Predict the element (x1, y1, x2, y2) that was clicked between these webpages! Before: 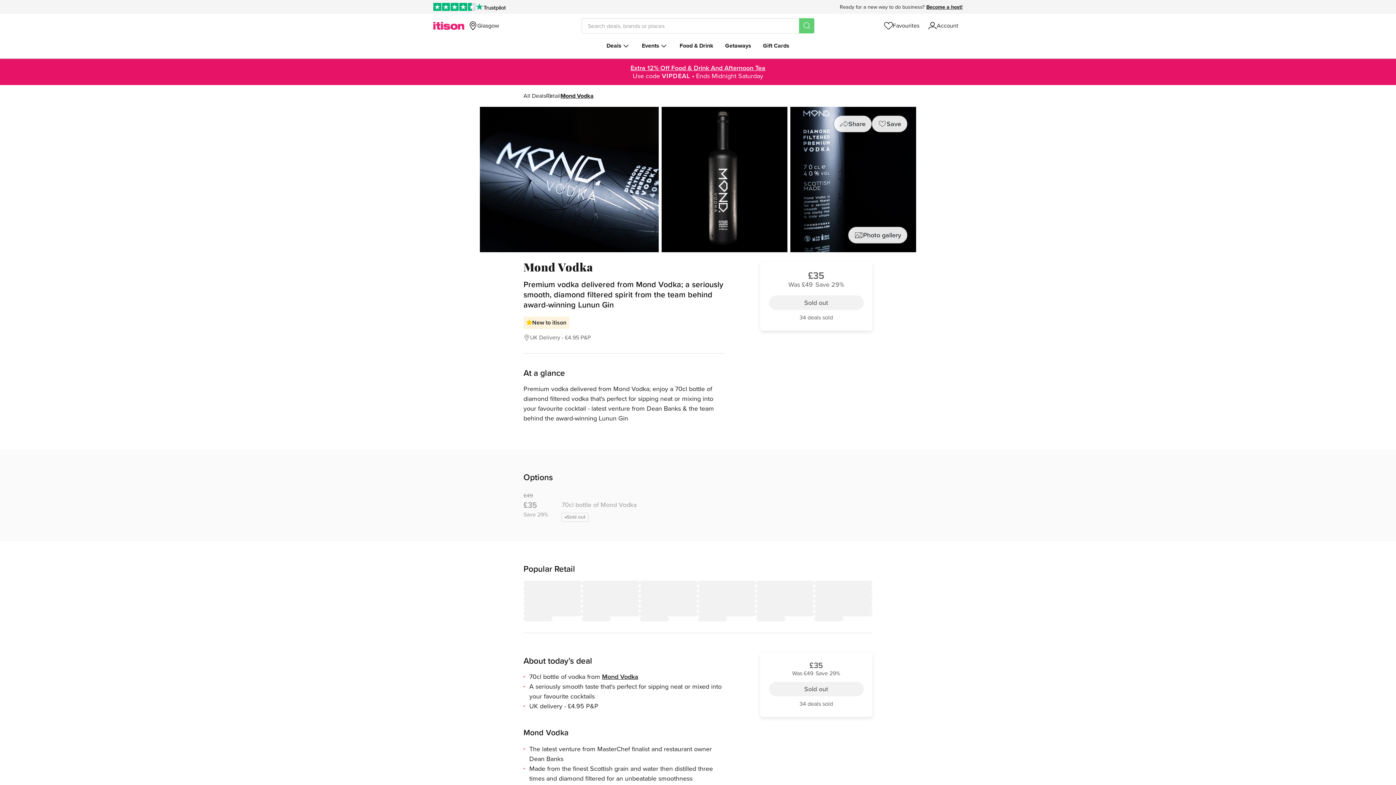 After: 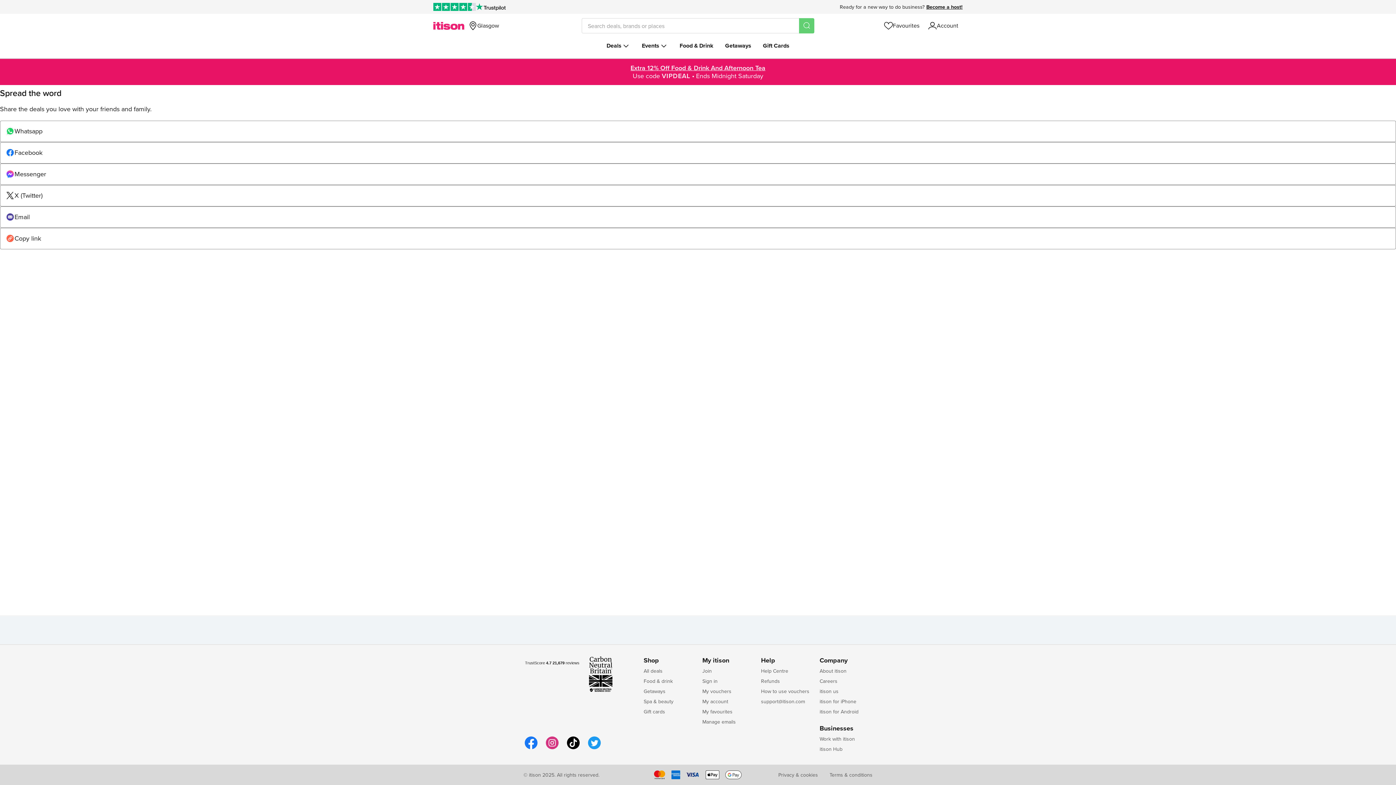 Action: label: Share bbox: (833, 115, 872, 132)